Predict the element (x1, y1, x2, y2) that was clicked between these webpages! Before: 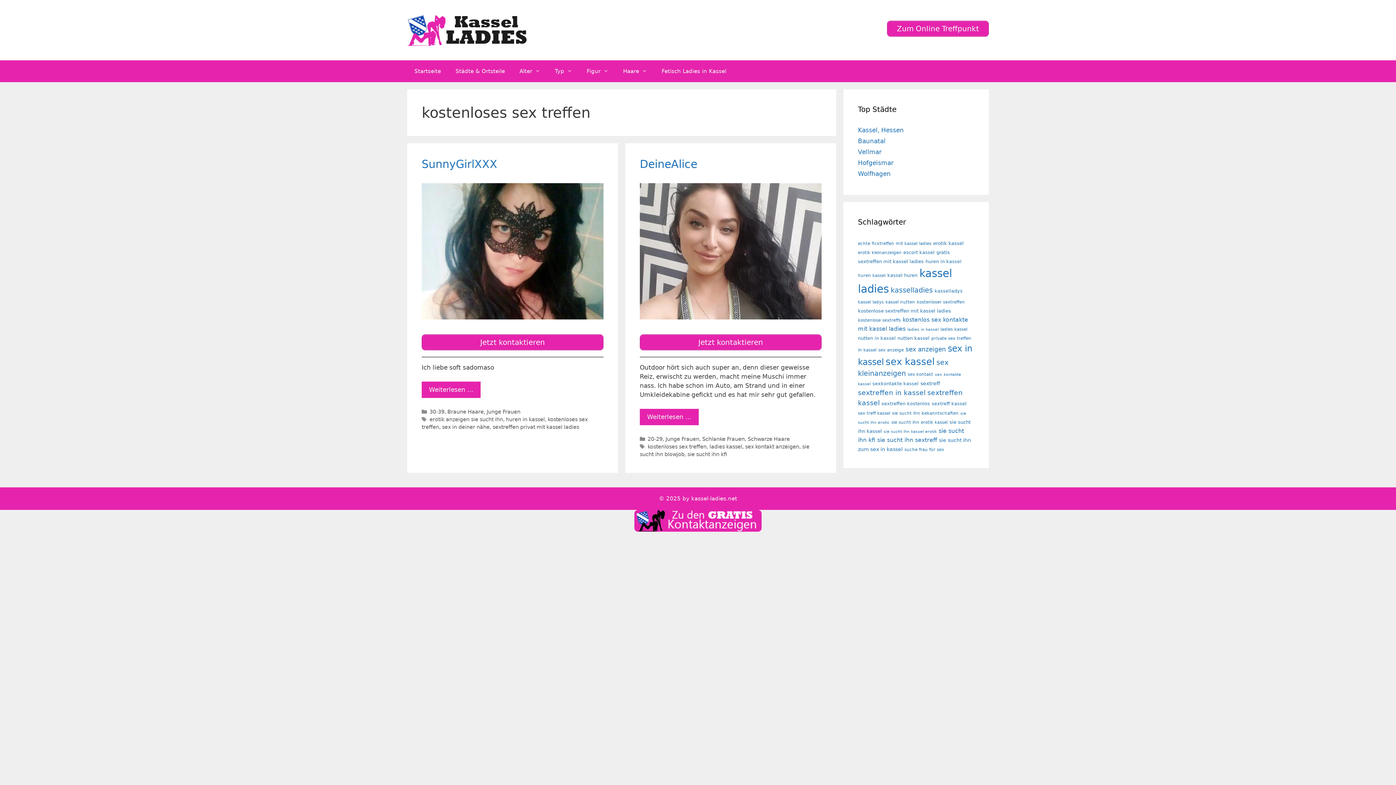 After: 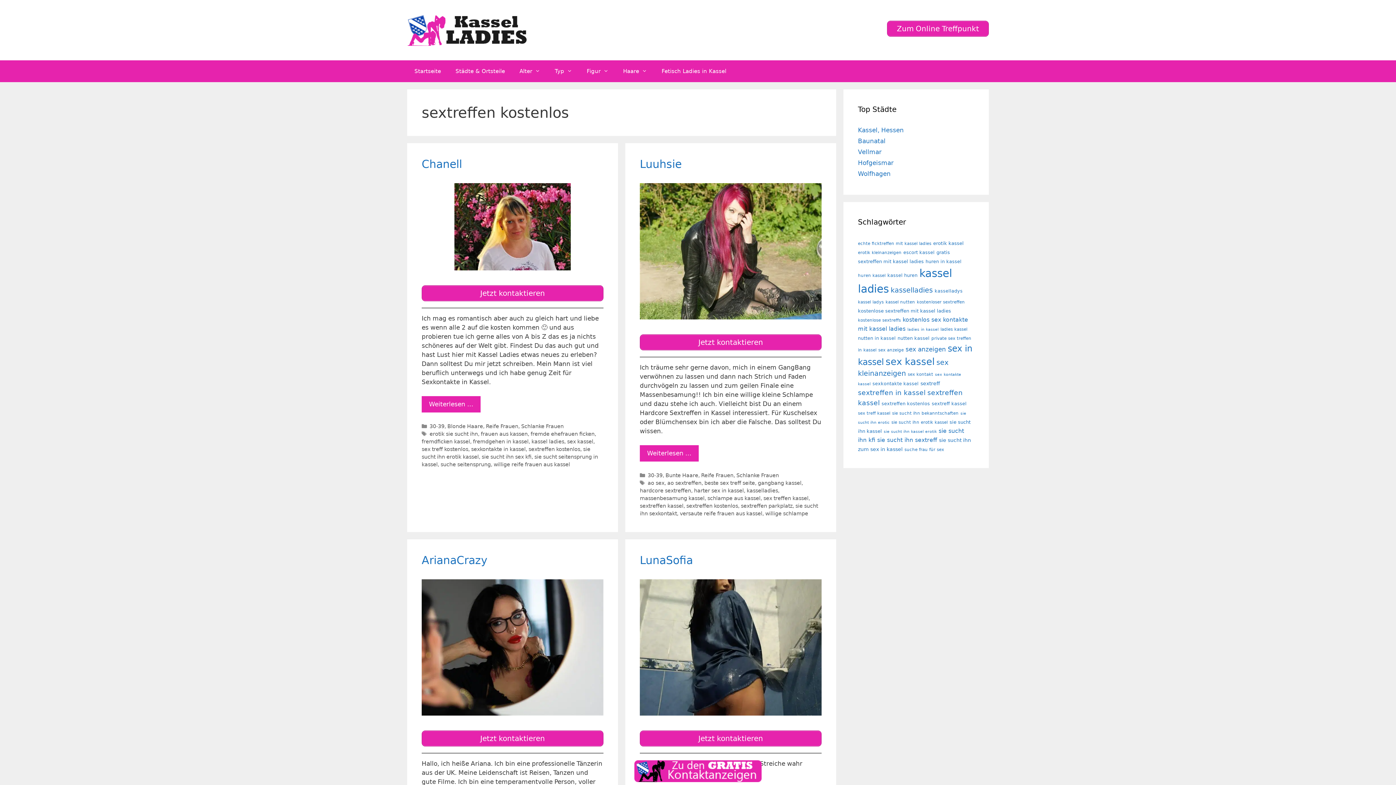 Action: label: sextreffen kostenlos (24 Einträge) bbox: (881, 401, 930, 406)